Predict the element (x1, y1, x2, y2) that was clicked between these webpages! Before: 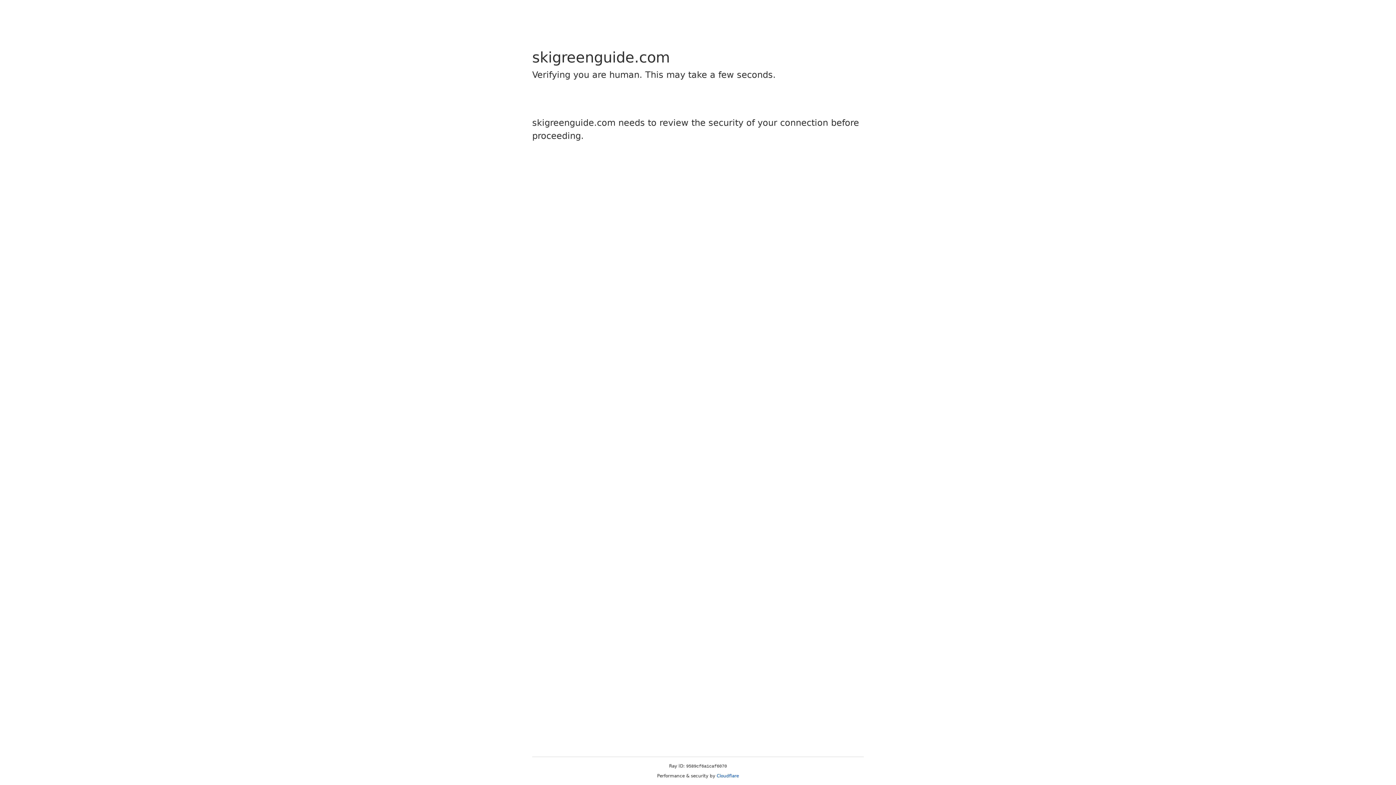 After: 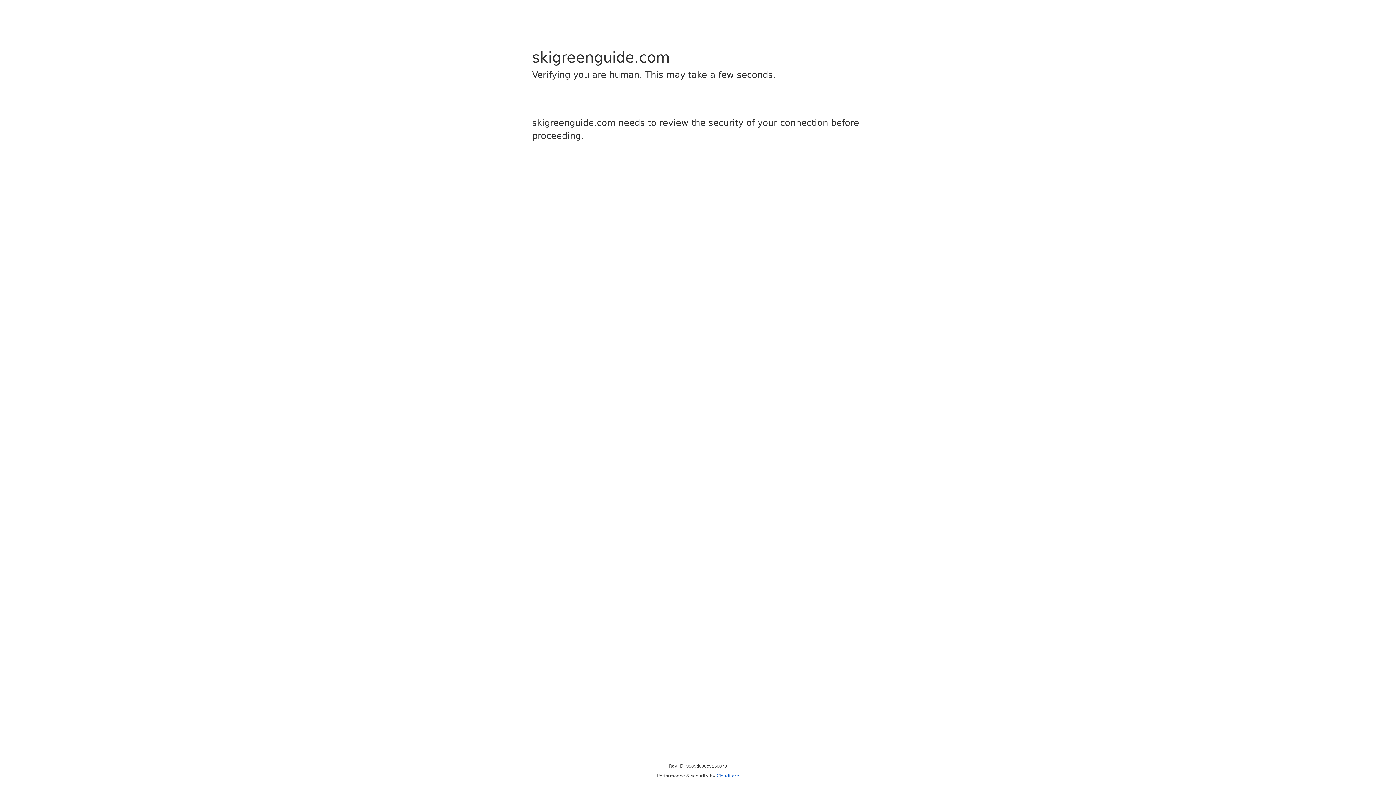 Action: bbox: (716, 773, 739, 778) label: Cloudflare